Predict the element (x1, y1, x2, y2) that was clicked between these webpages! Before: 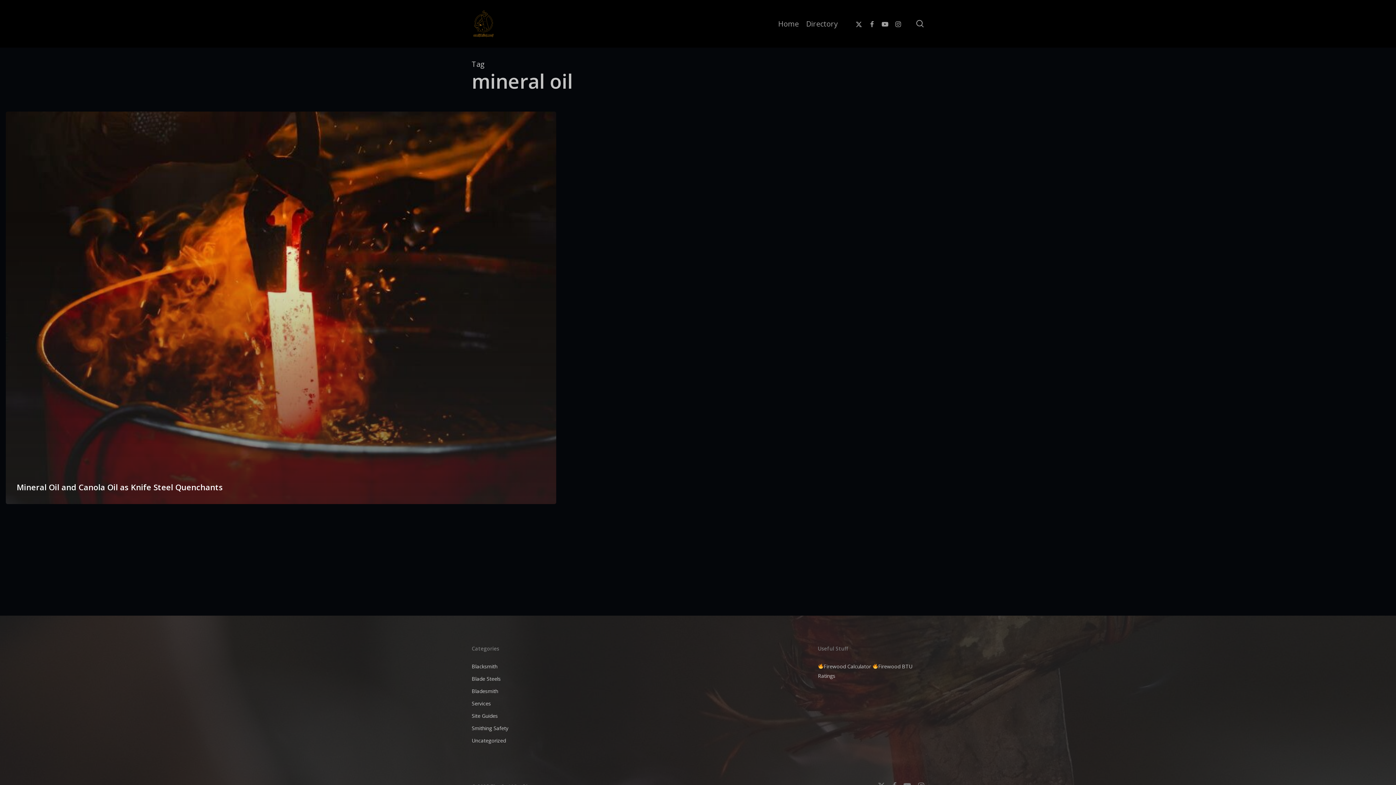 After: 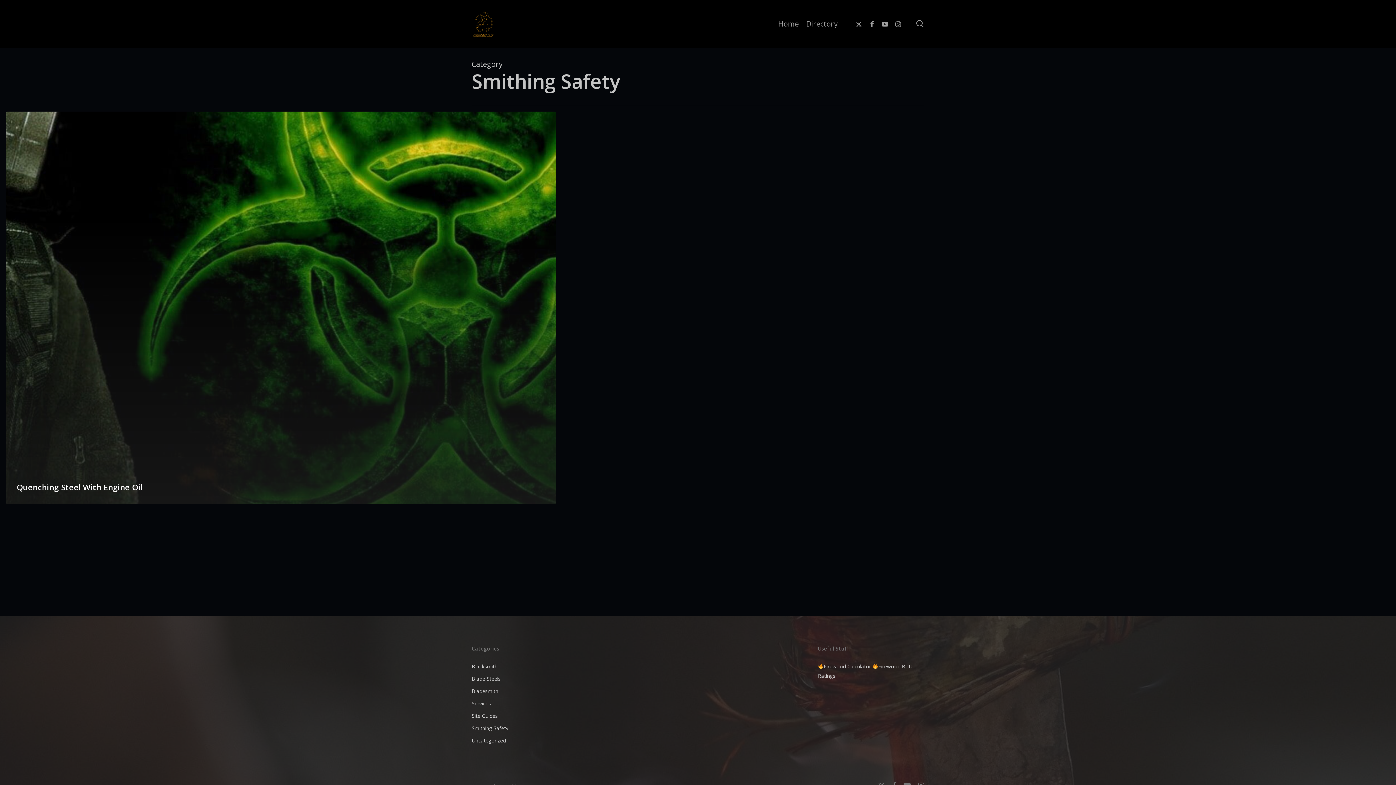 Action: bbox: (471, 724, 508, 733) label: Smithing Safety